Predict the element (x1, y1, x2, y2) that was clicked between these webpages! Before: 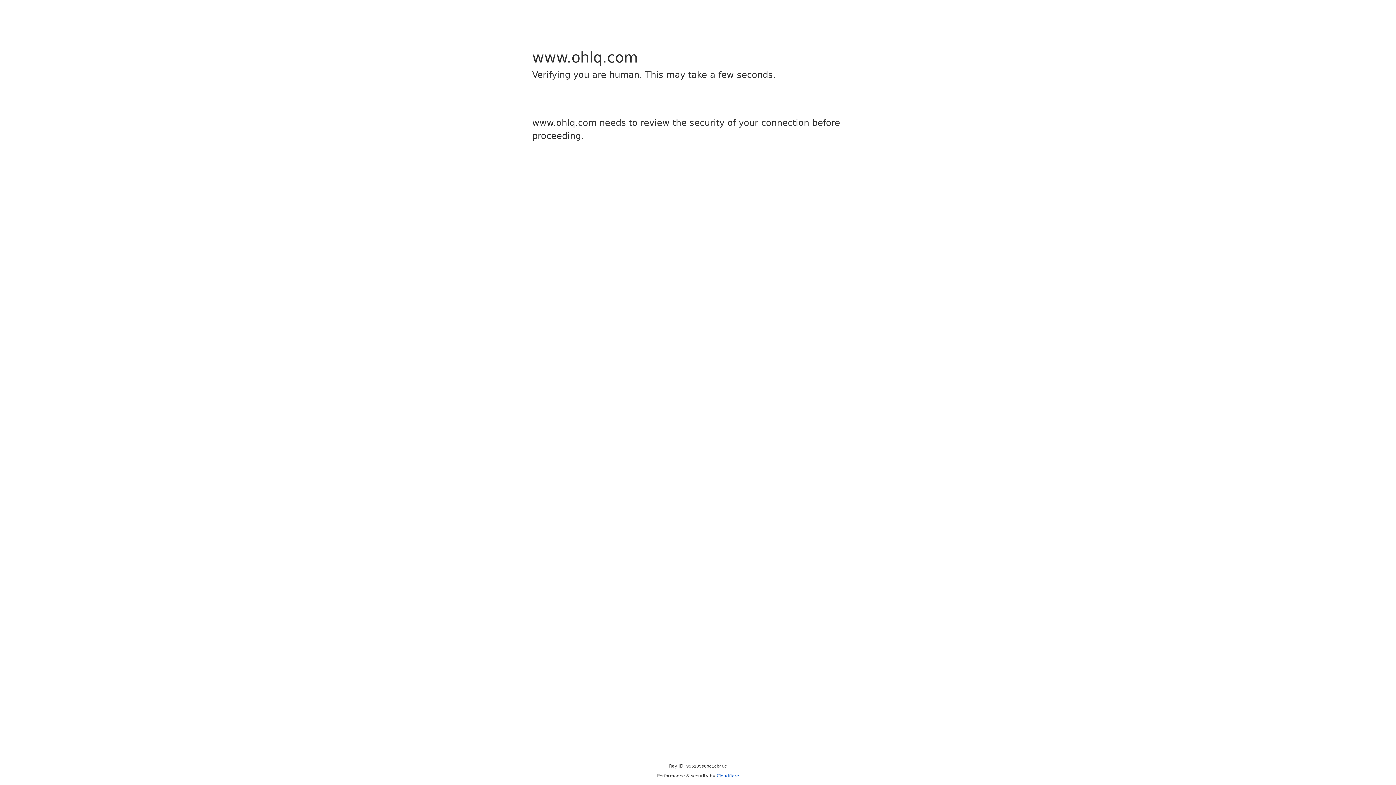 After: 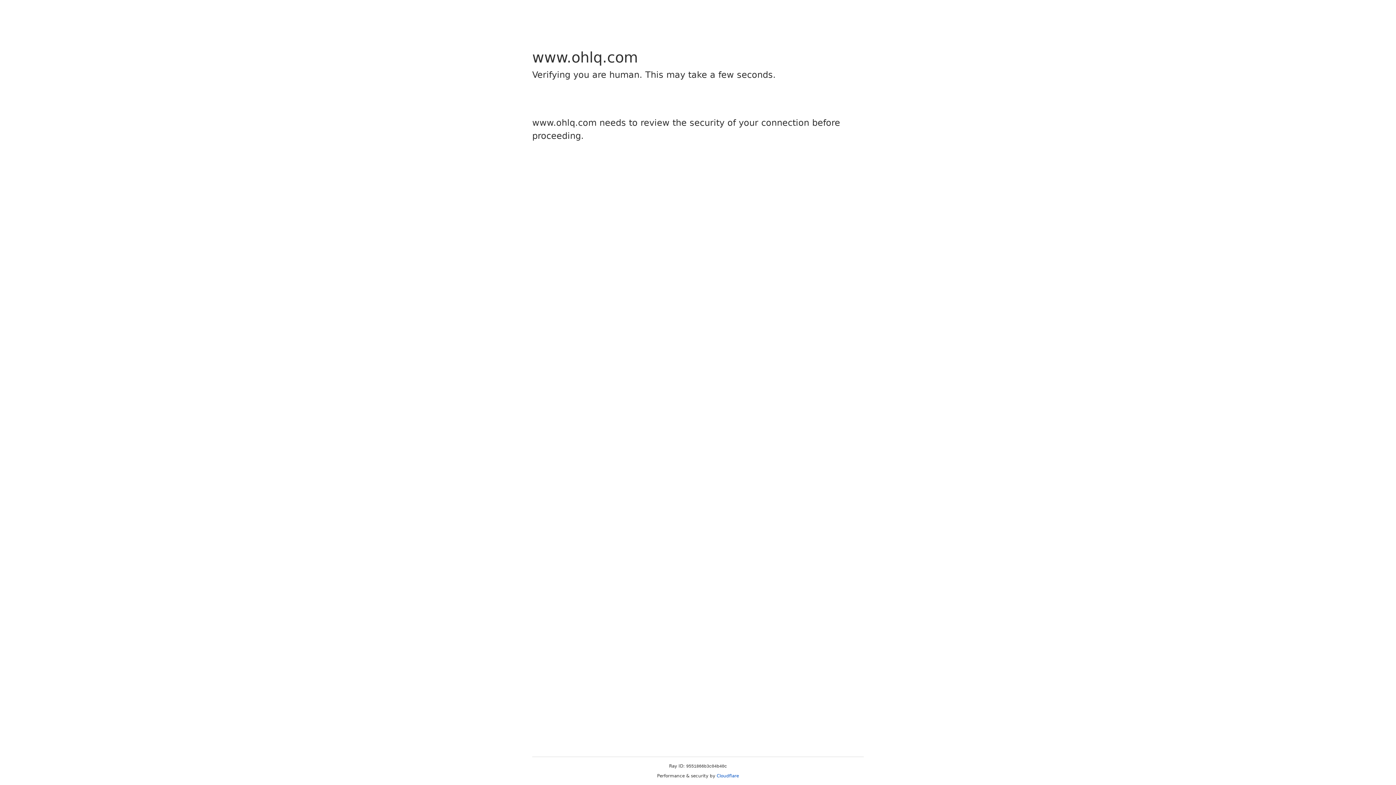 Action: label: Cloudflare bbox: (716, 773, 739, 778)